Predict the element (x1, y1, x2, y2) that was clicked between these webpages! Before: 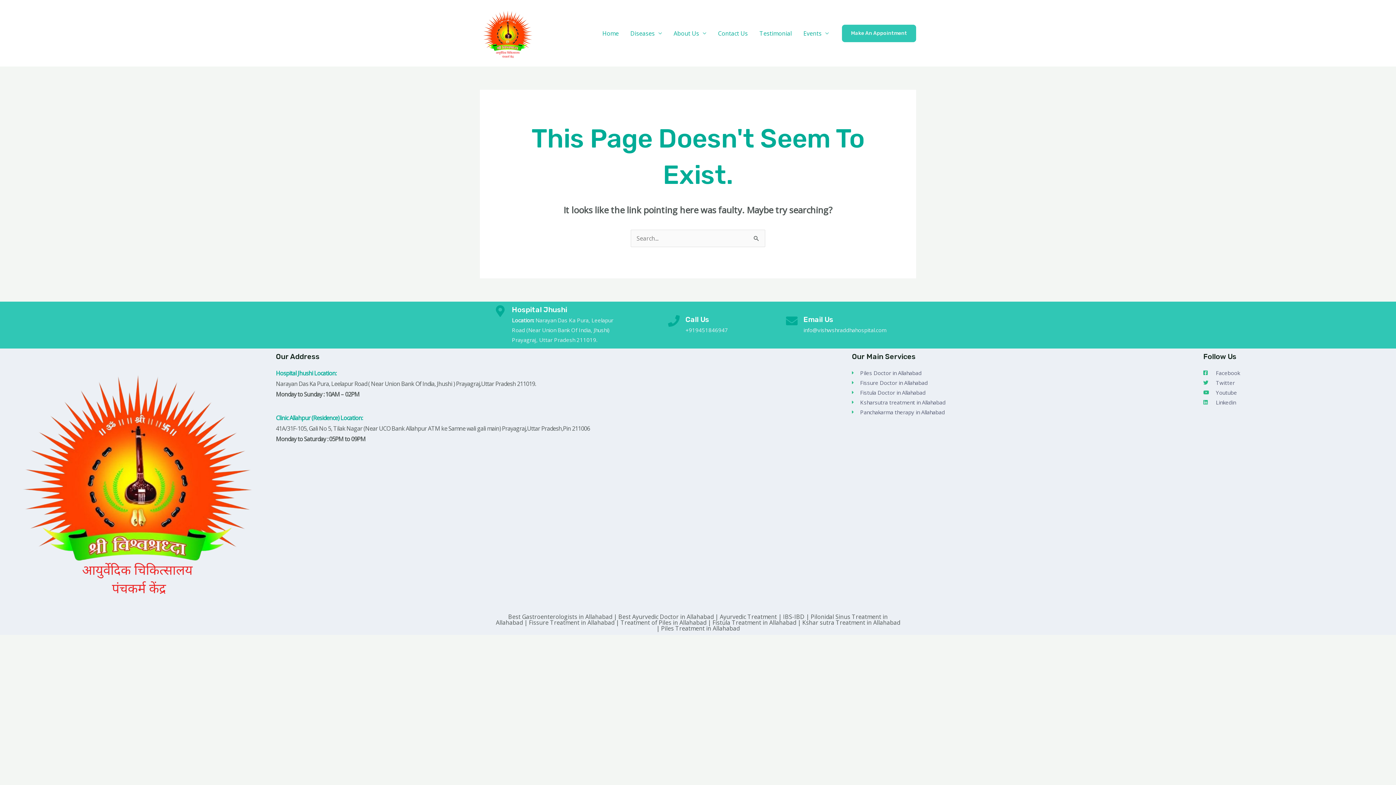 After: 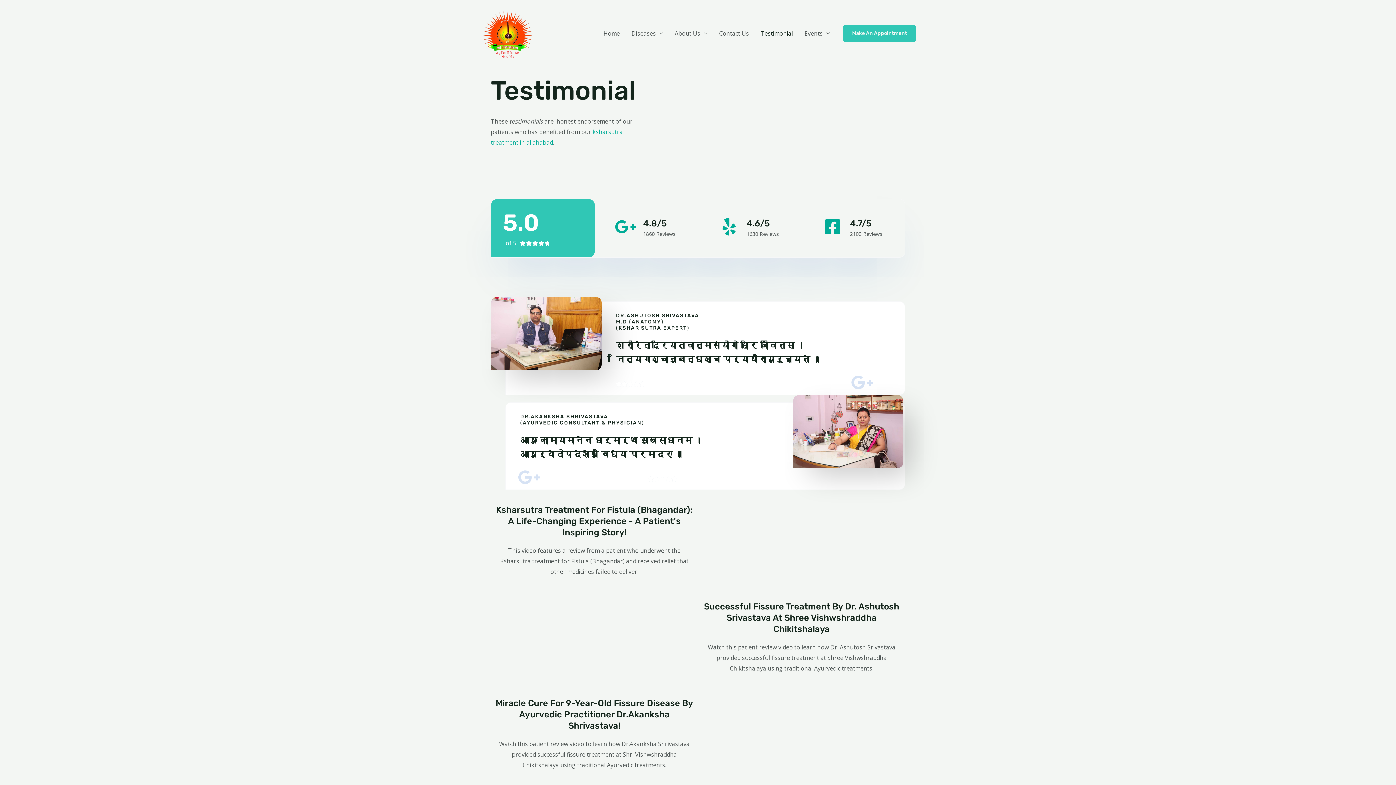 Action: bbox: (753, 20, 797, 46) label: Testimonial